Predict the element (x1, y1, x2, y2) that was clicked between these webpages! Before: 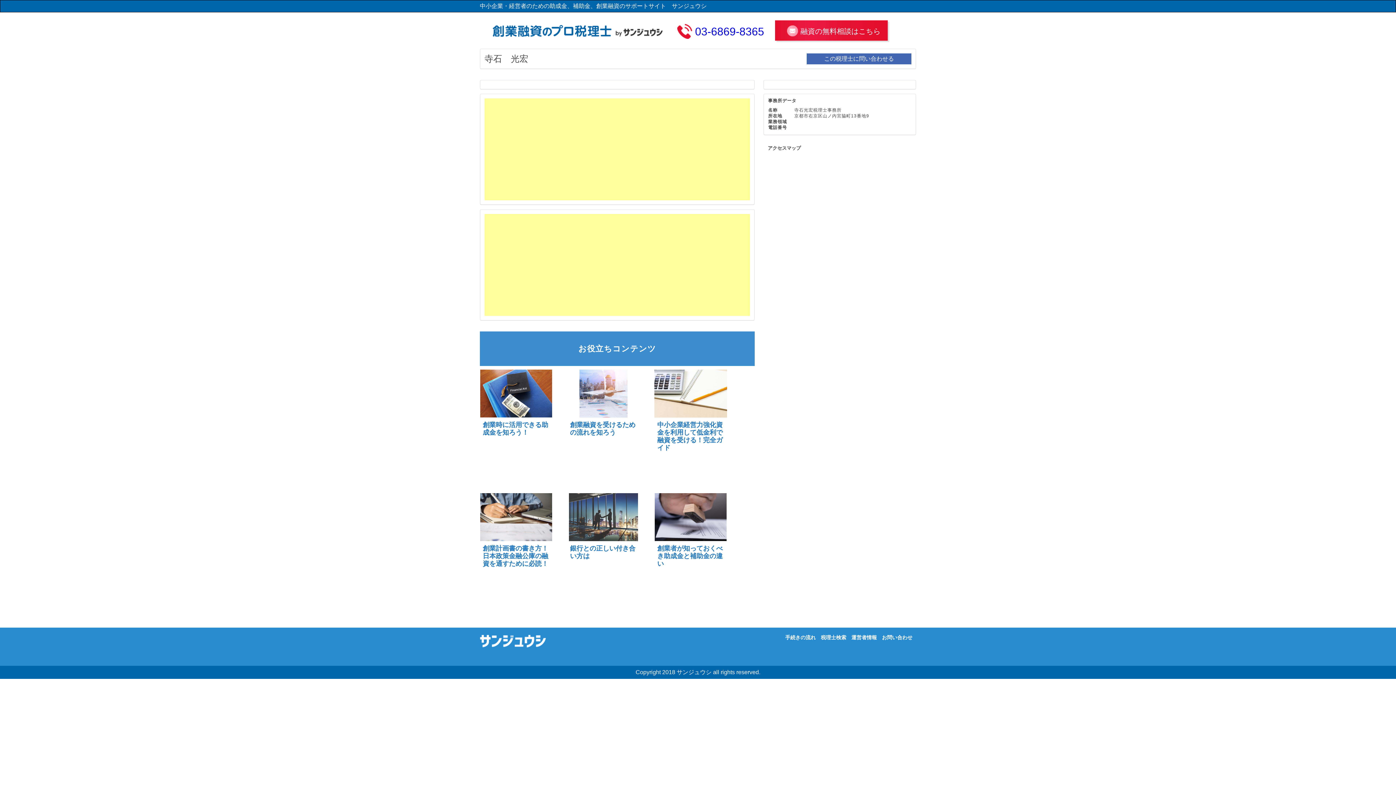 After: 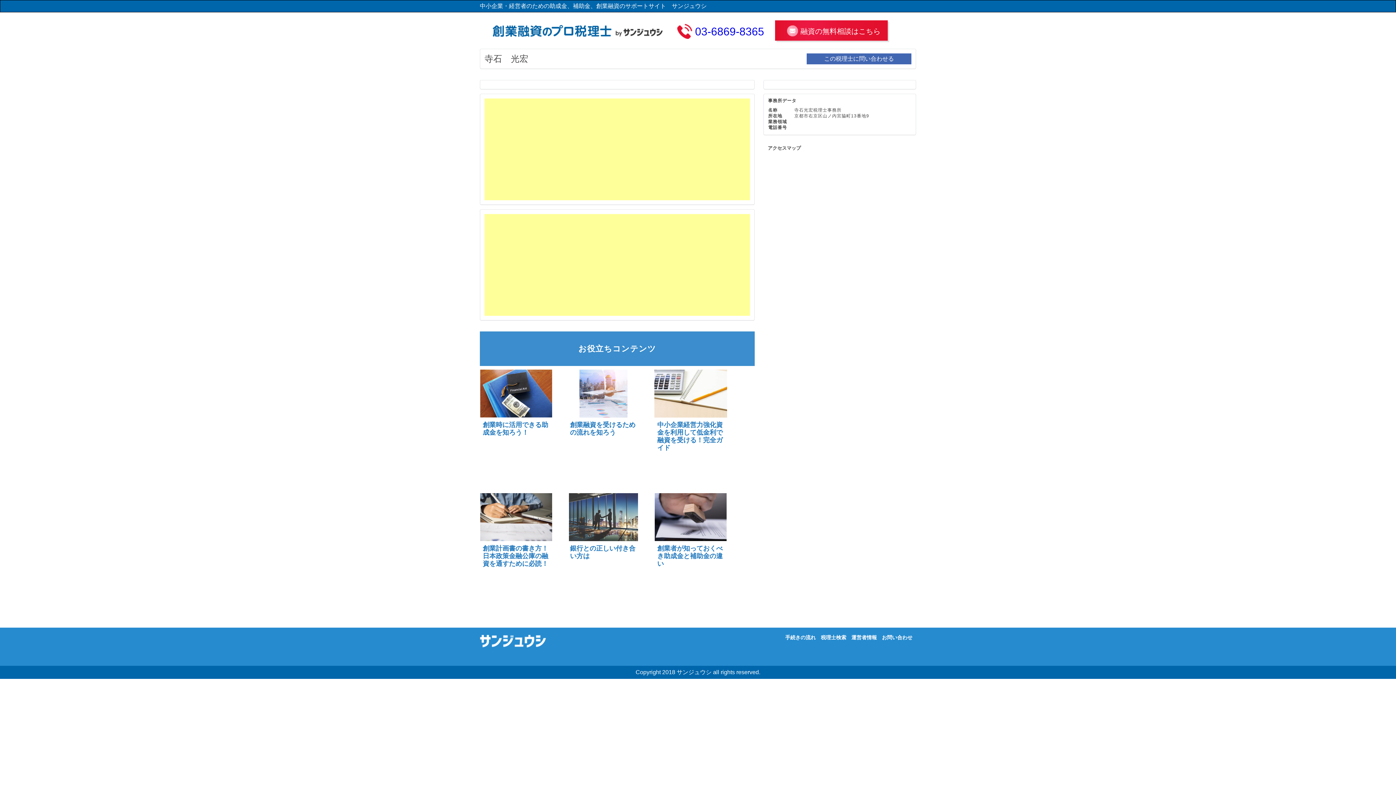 Action: label: 03-6869-8365 bbox: (695, 25, 764, 37)